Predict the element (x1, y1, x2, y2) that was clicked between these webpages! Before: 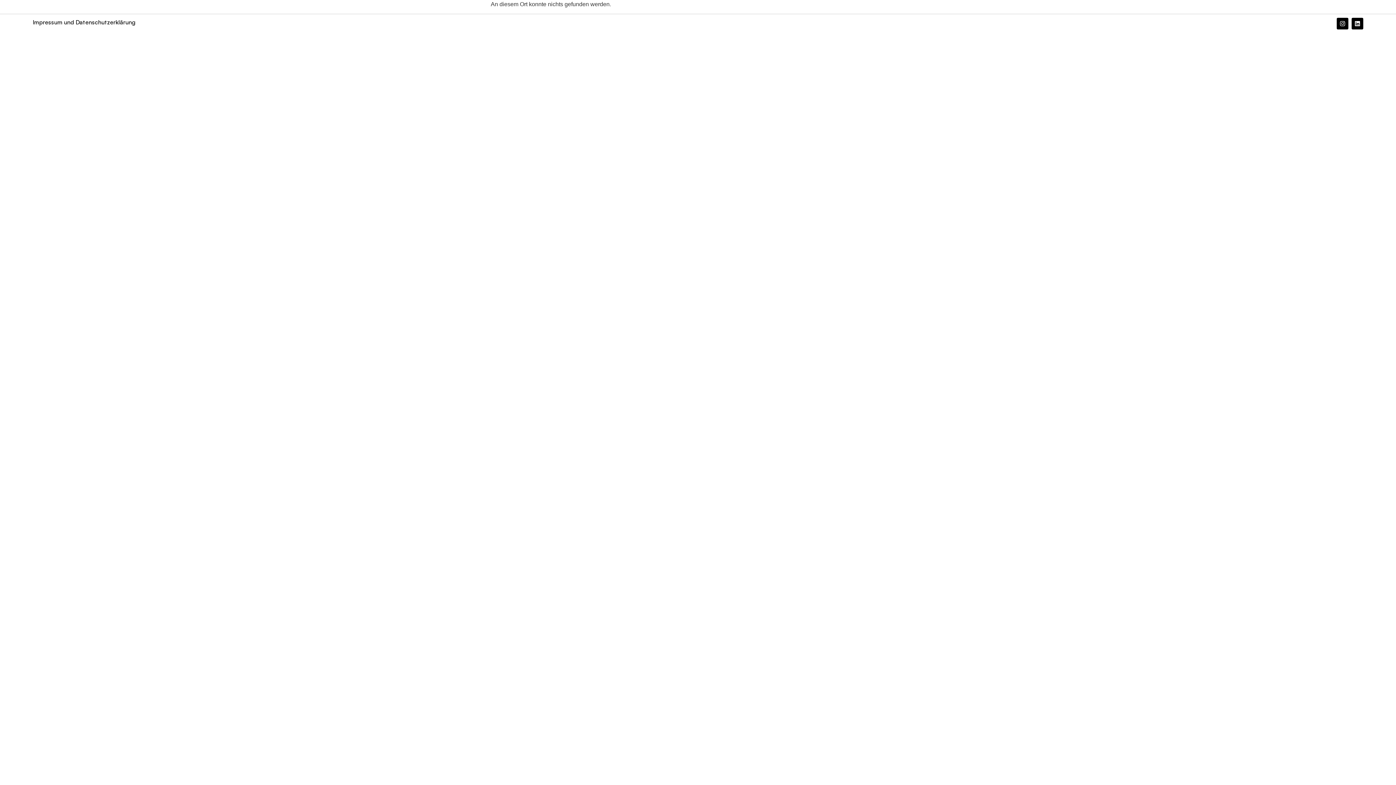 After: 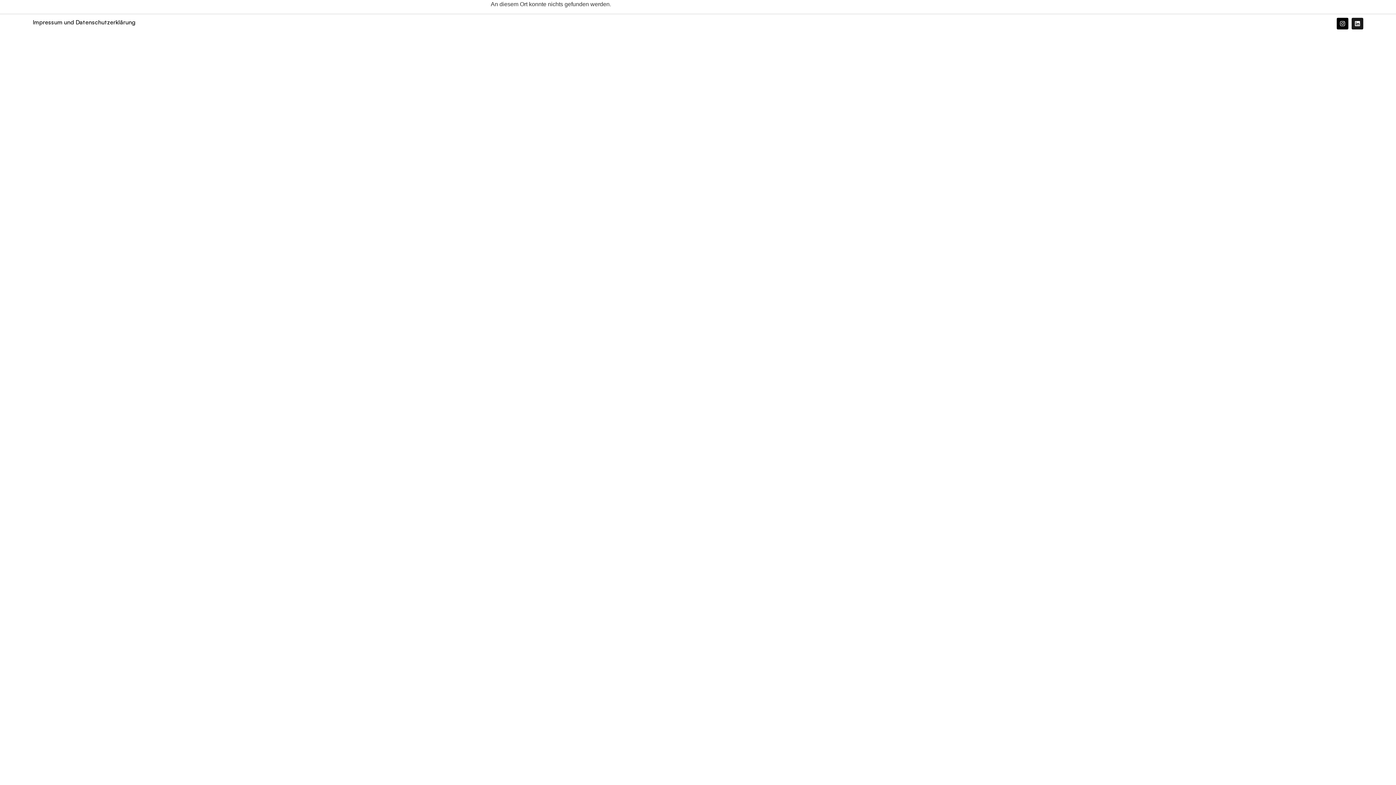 Action: label: Linkedin bbox: (1352, 17, 1363, 29)